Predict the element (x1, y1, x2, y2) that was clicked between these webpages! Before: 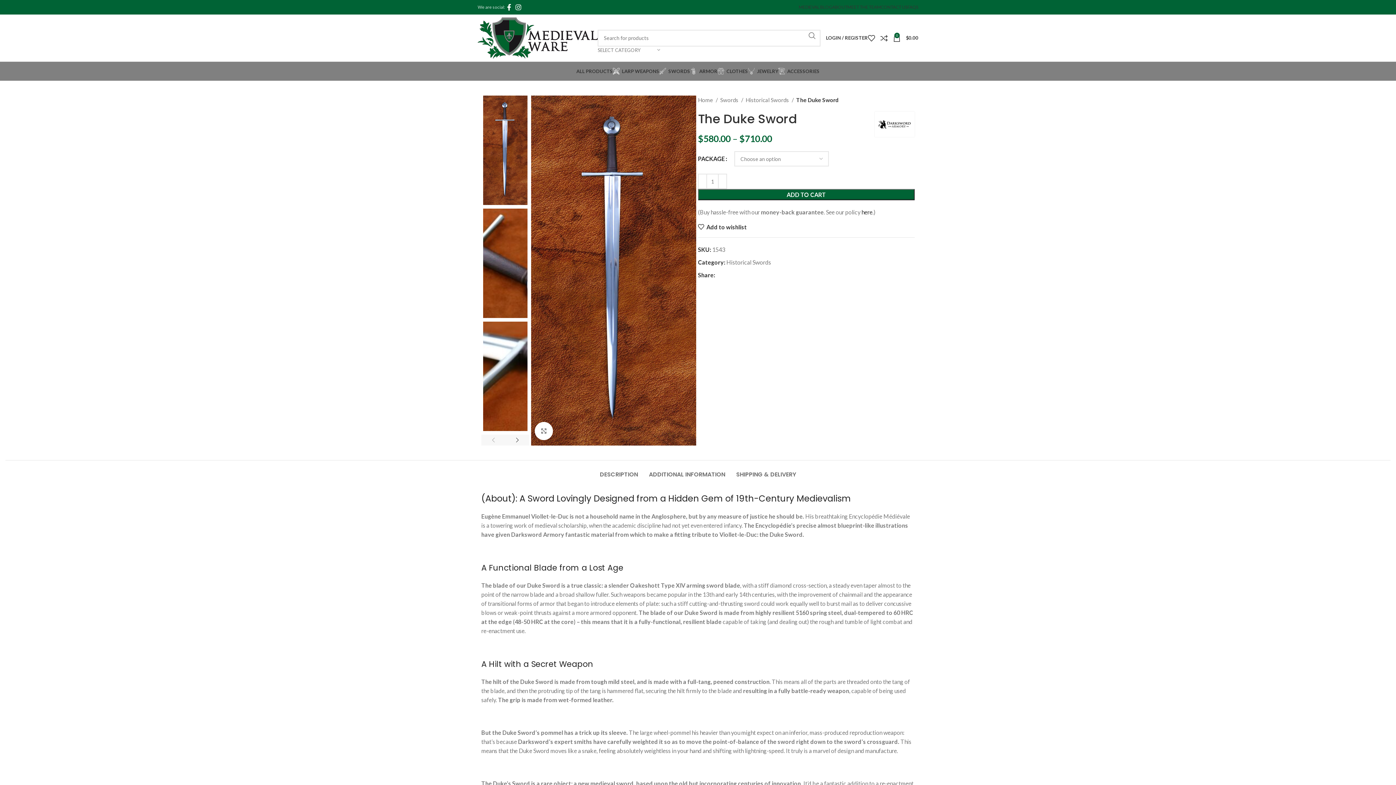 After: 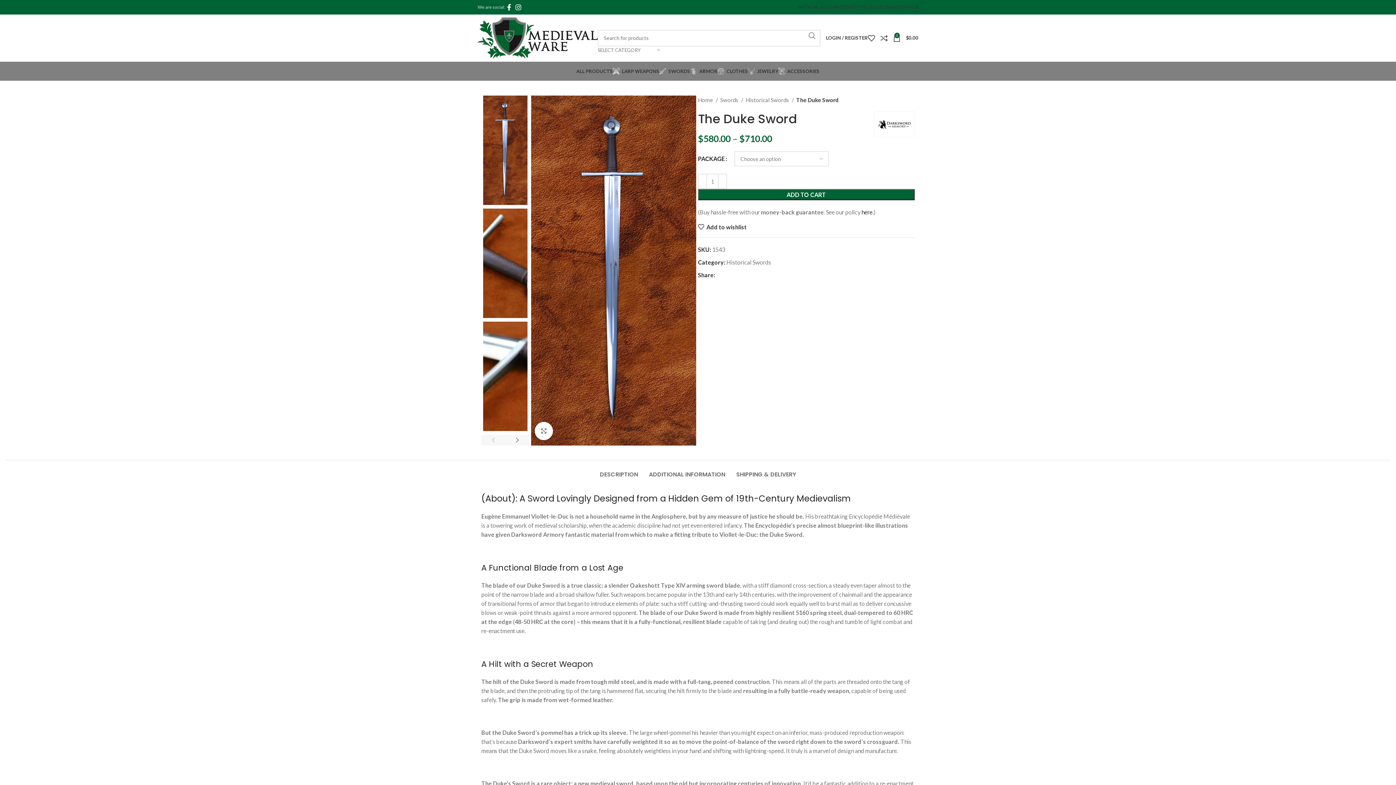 Action: label: Pinterest social link bbox: (730, 272, 734, 277)